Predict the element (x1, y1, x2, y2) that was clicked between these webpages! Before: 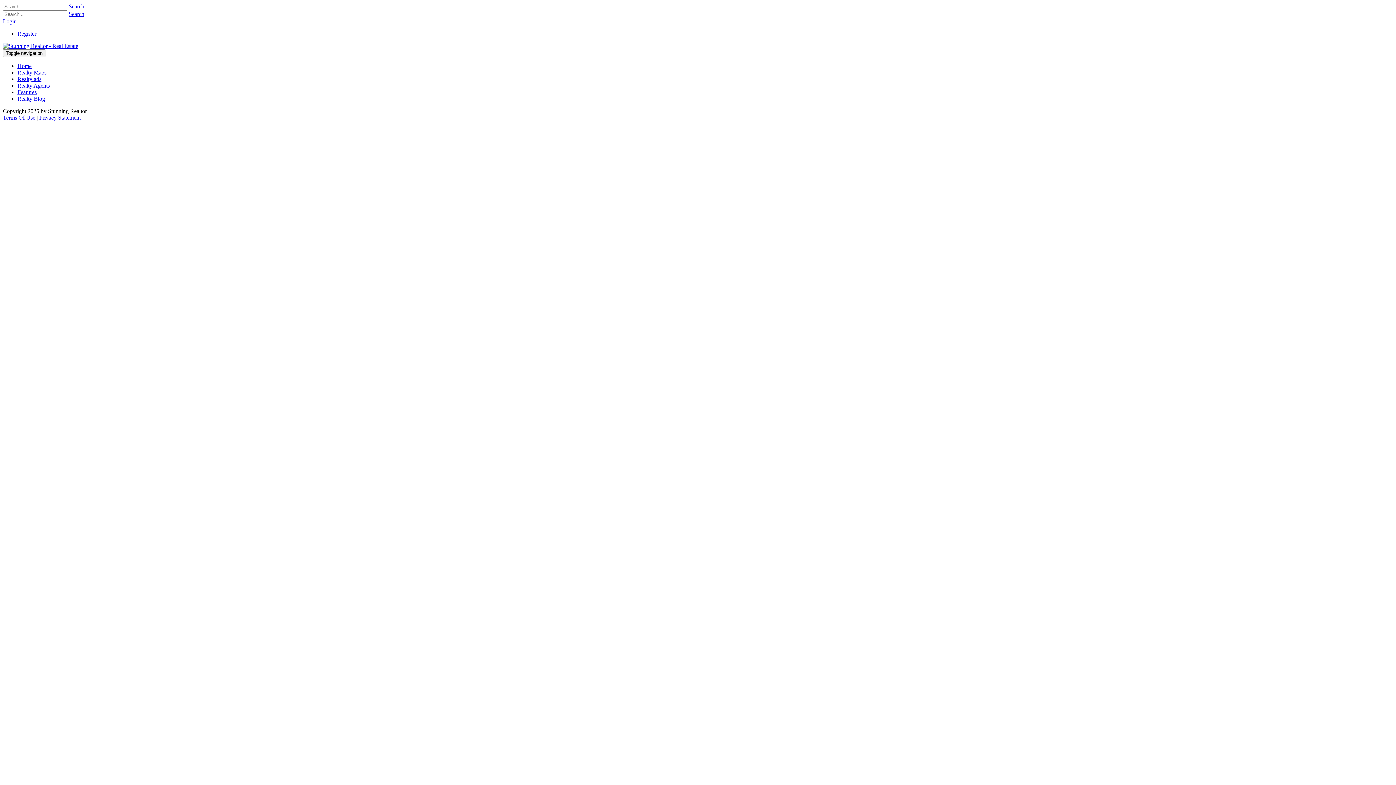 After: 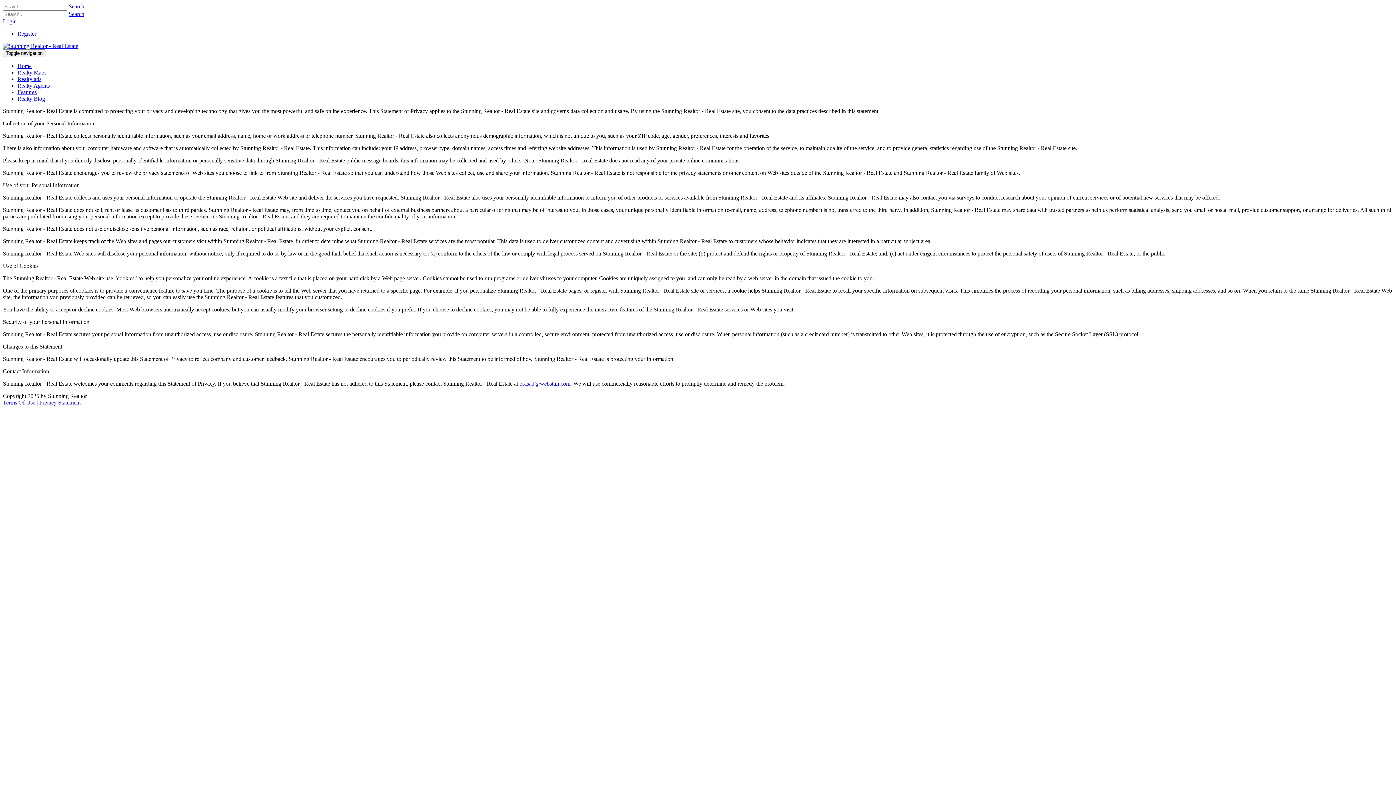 Action: bbox: (39, 114, 80, 120) label: Privacy Statement